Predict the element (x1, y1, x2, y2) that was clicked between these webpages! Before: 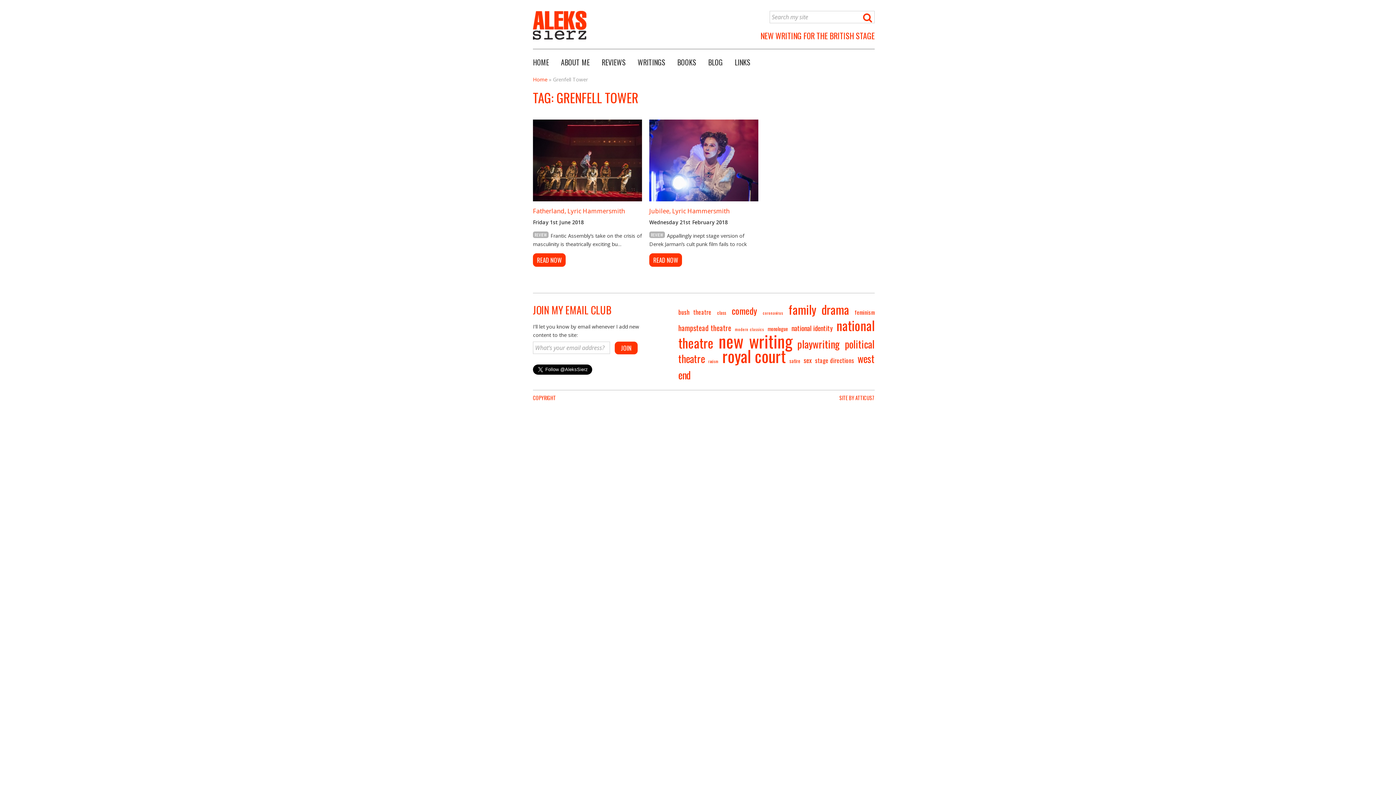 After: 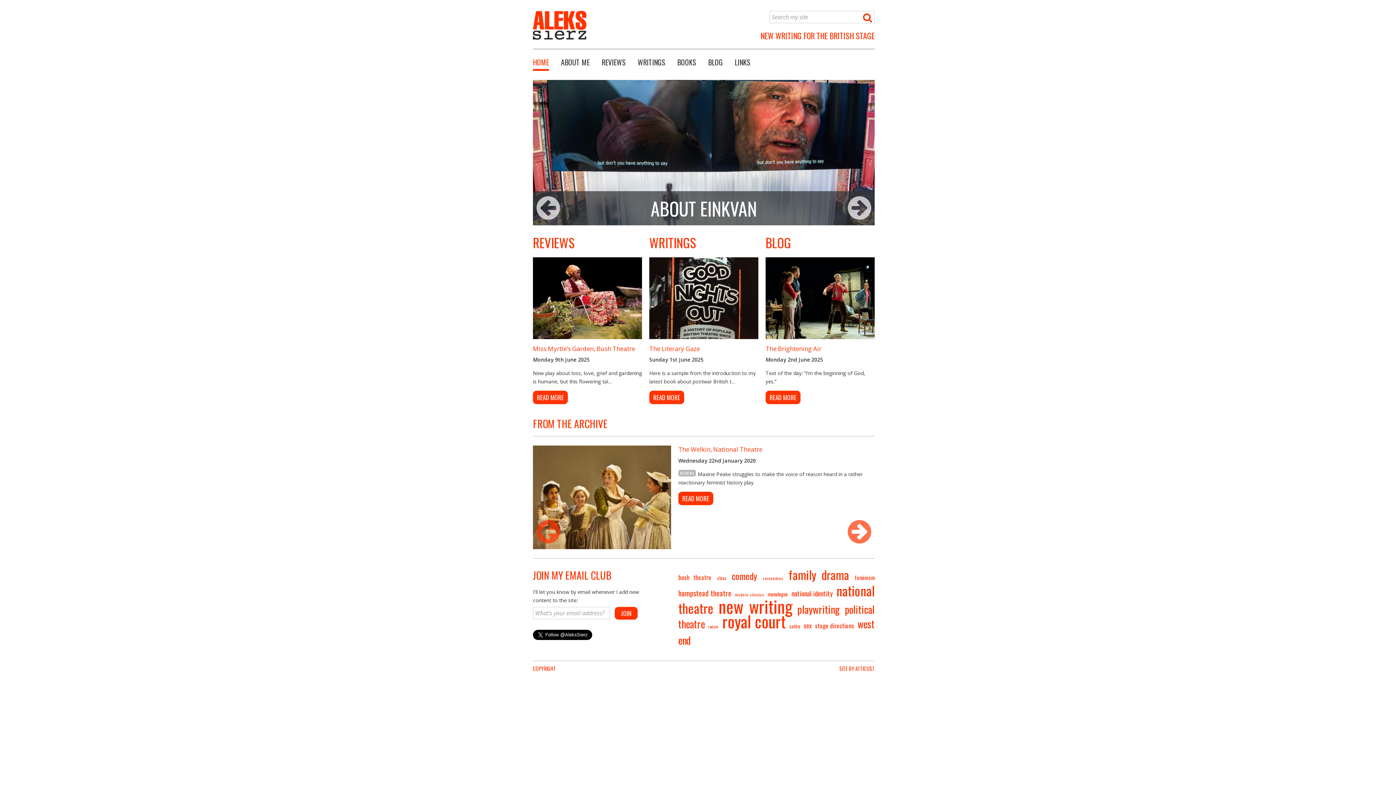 Action: bbox: (533, 56, 549, 70) label: HOME